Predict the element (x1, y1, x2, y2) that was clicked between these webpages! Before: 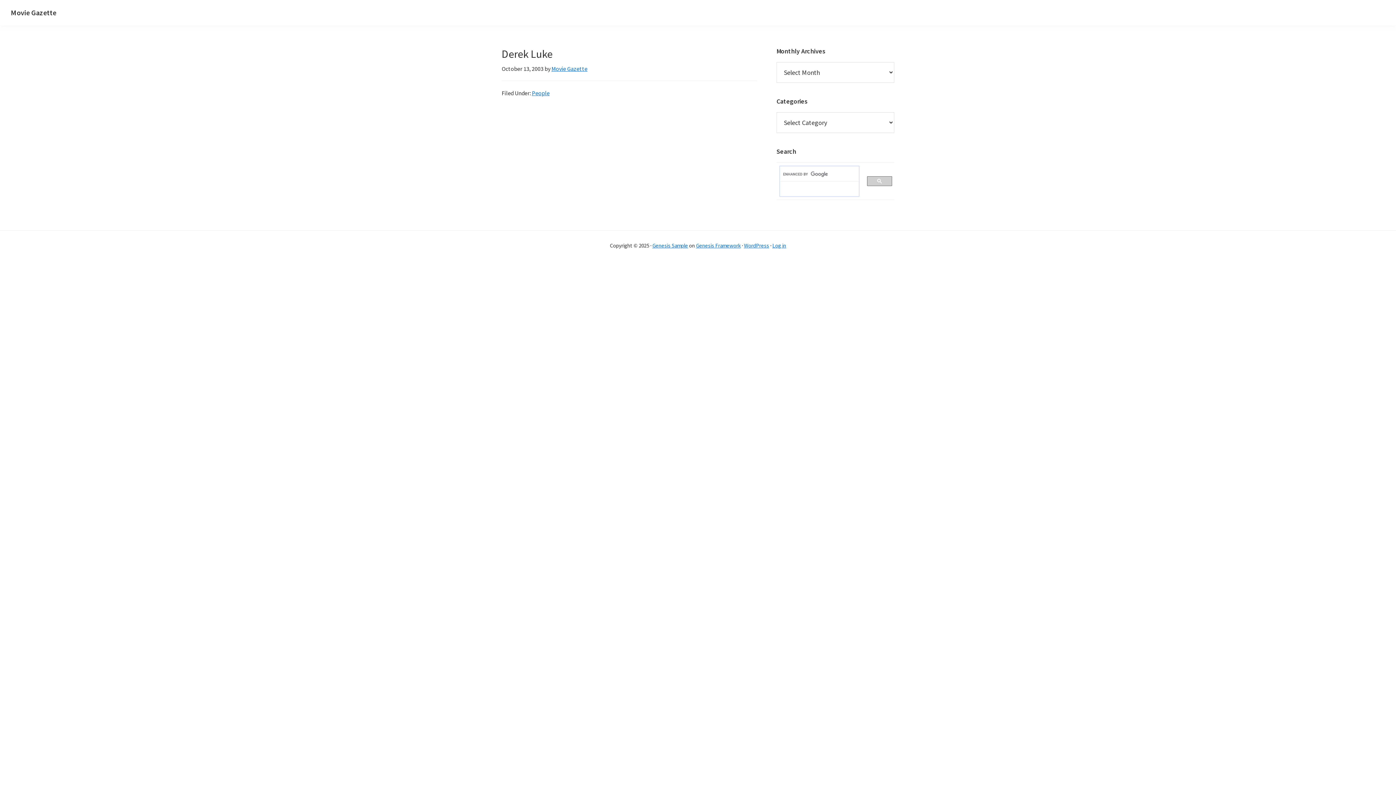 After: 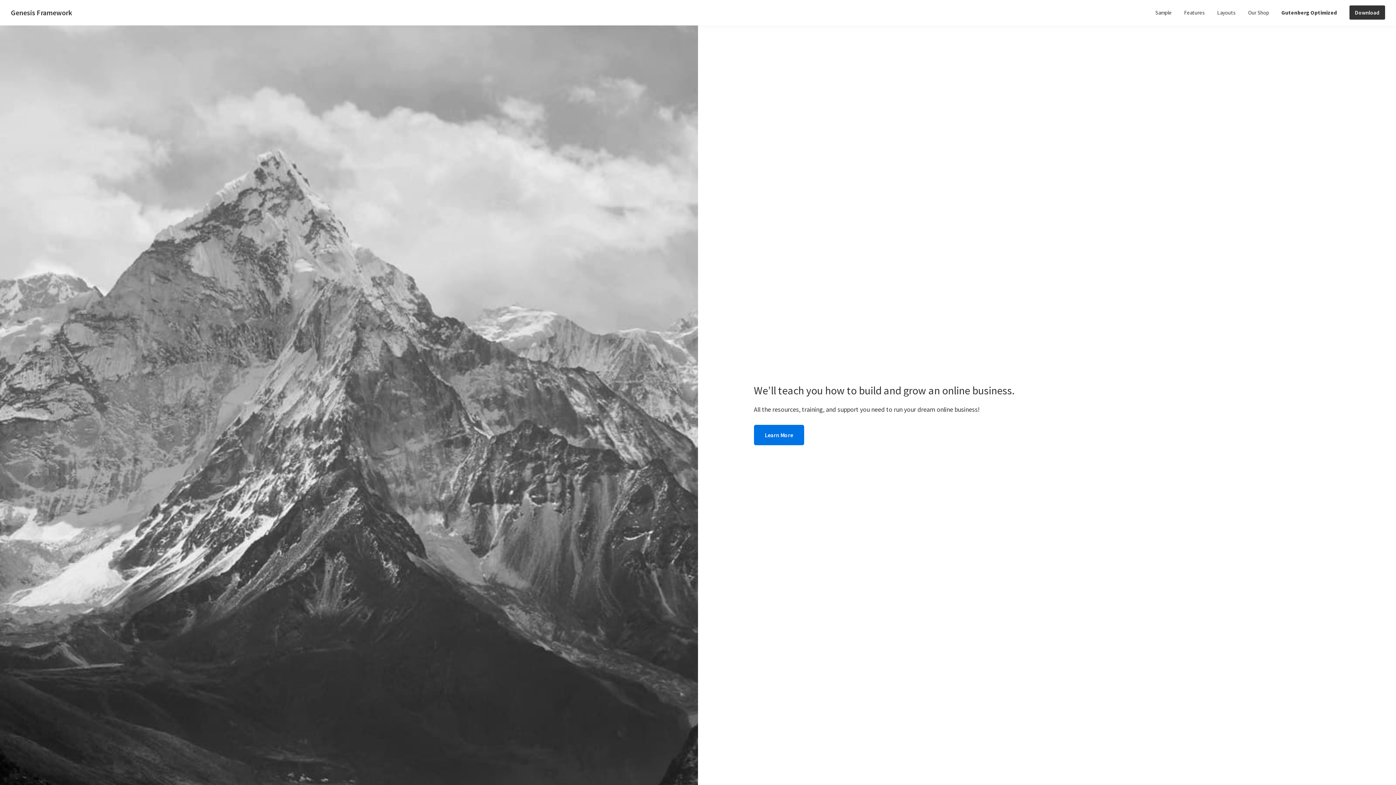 Action: label: Genesis Sample bbox: (652, 242, 688, 249)